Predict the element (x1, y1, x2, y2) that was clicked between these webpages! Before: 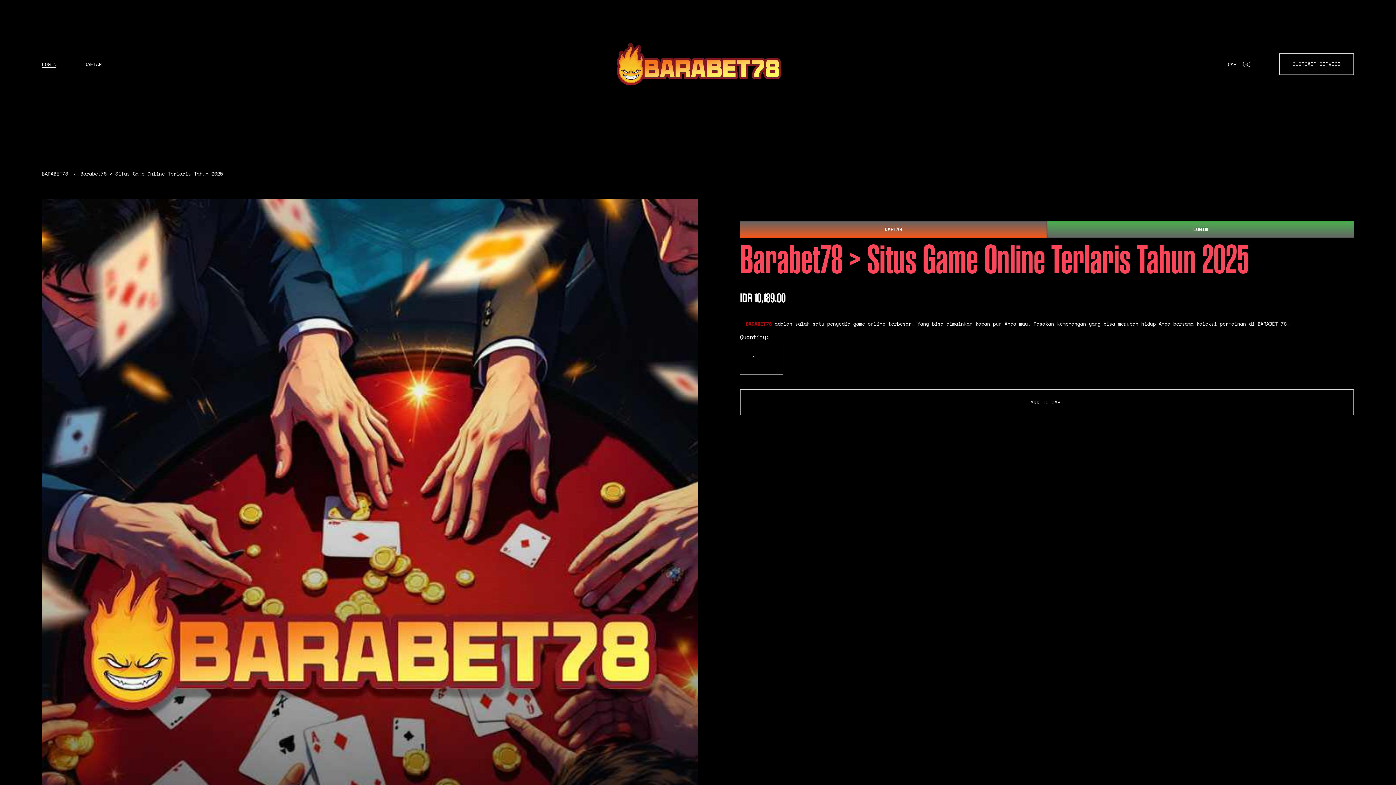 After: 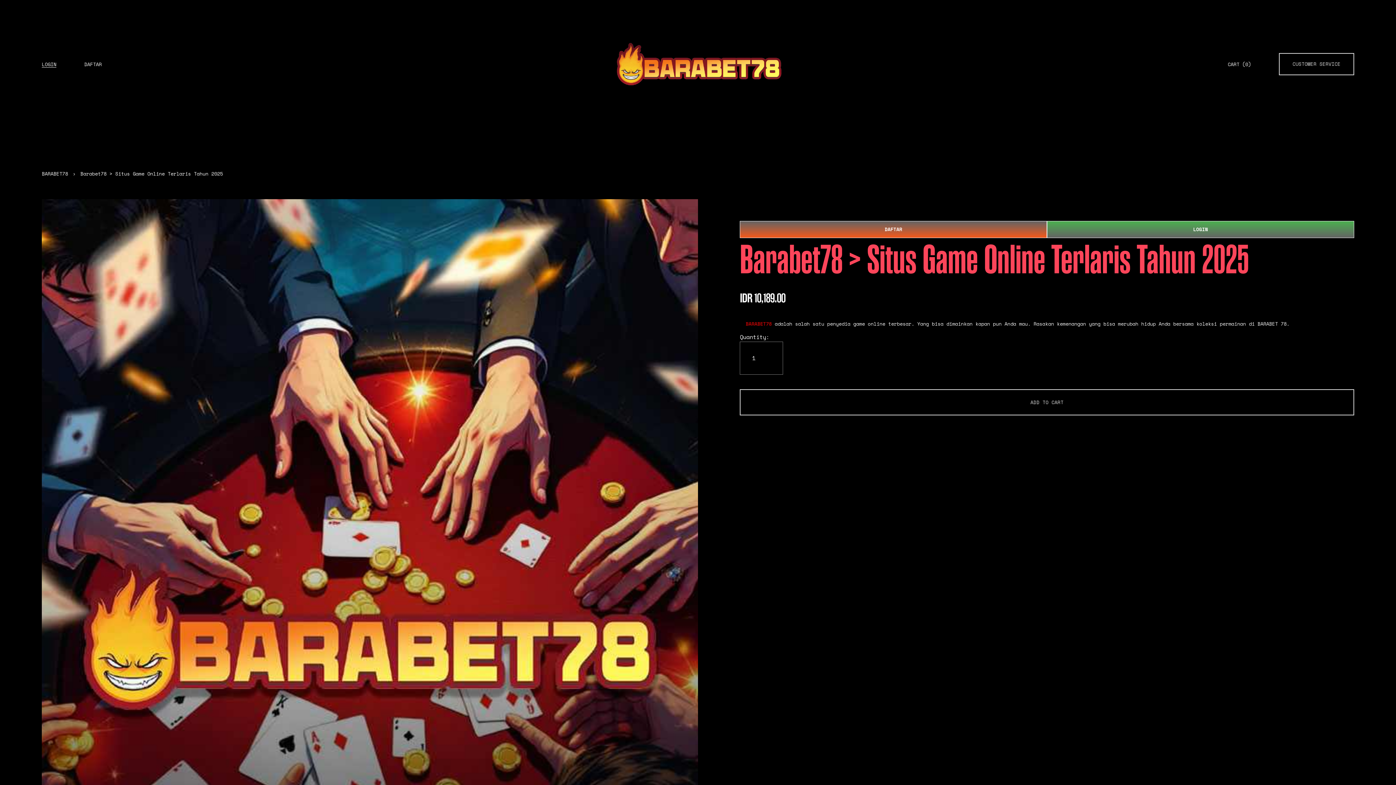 Action: bbox: (615, 41, 783, 86)